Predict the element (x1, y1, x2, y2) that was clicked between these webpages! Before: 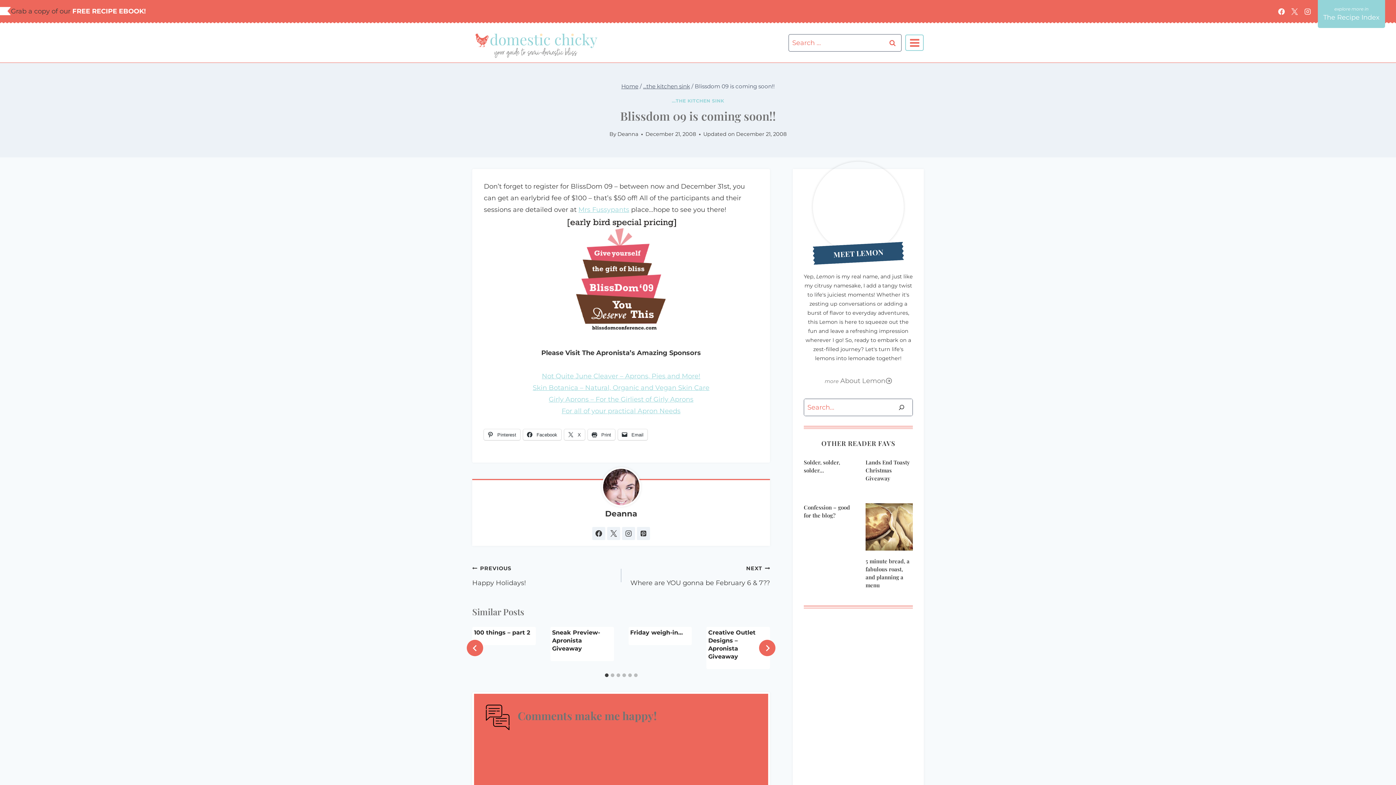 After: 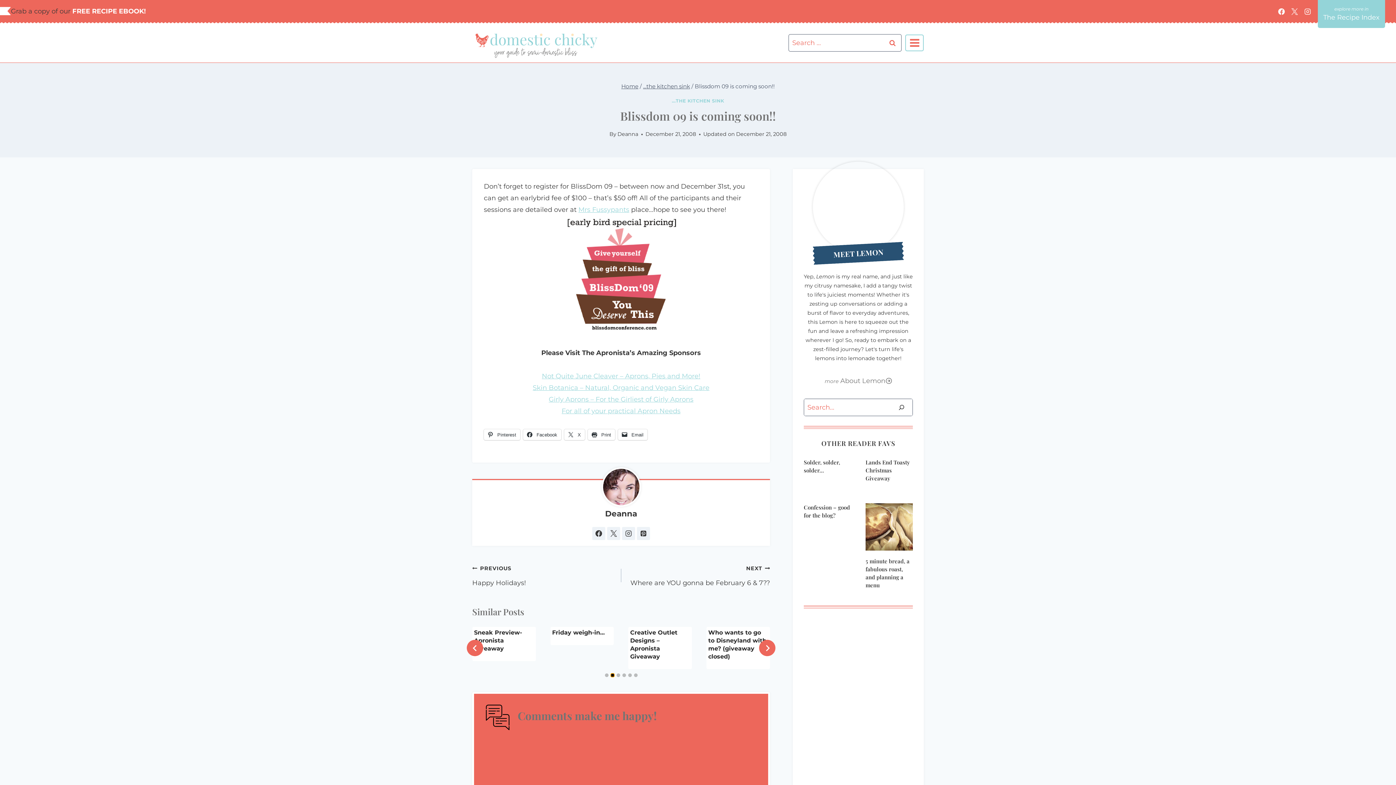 Action: label: Go to slide 2 bbox: (610, 673, 614, 677)